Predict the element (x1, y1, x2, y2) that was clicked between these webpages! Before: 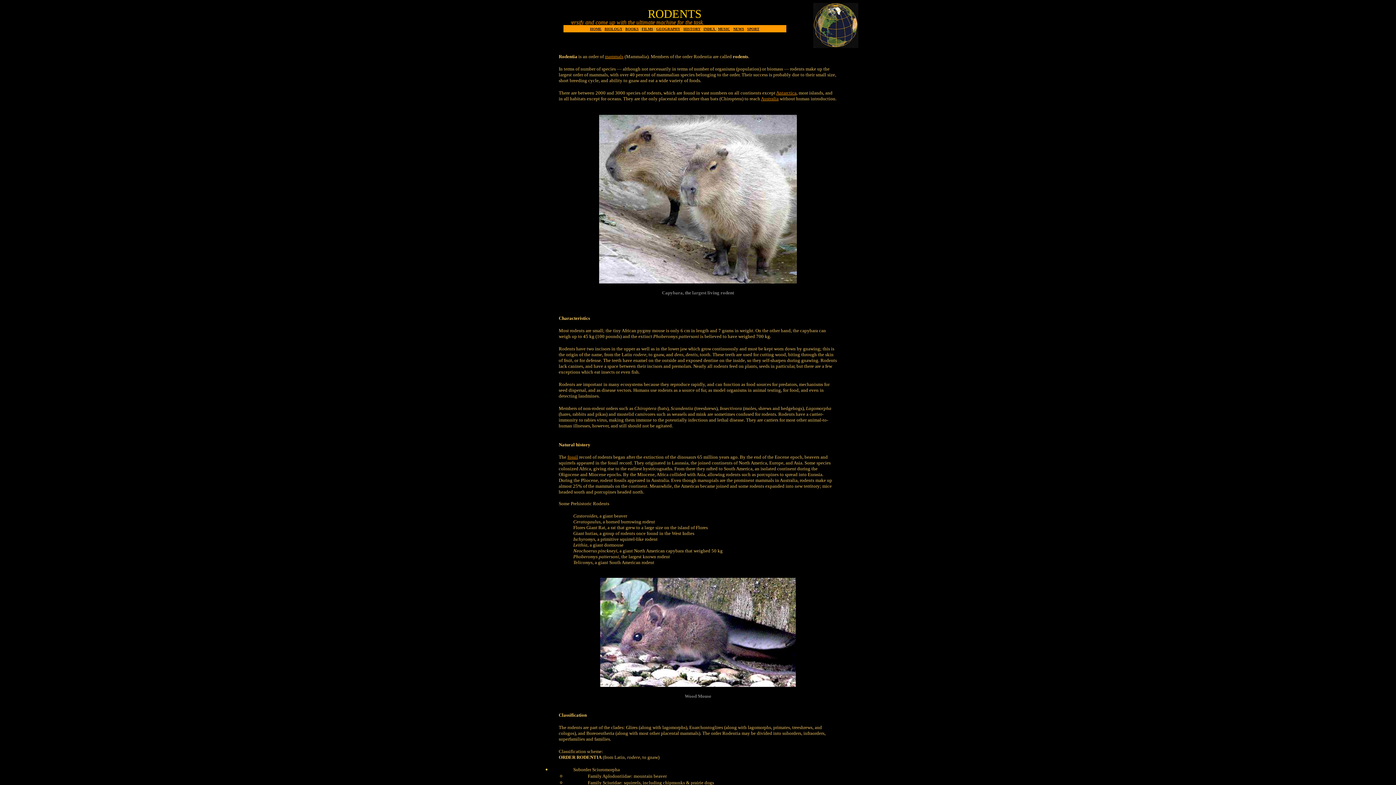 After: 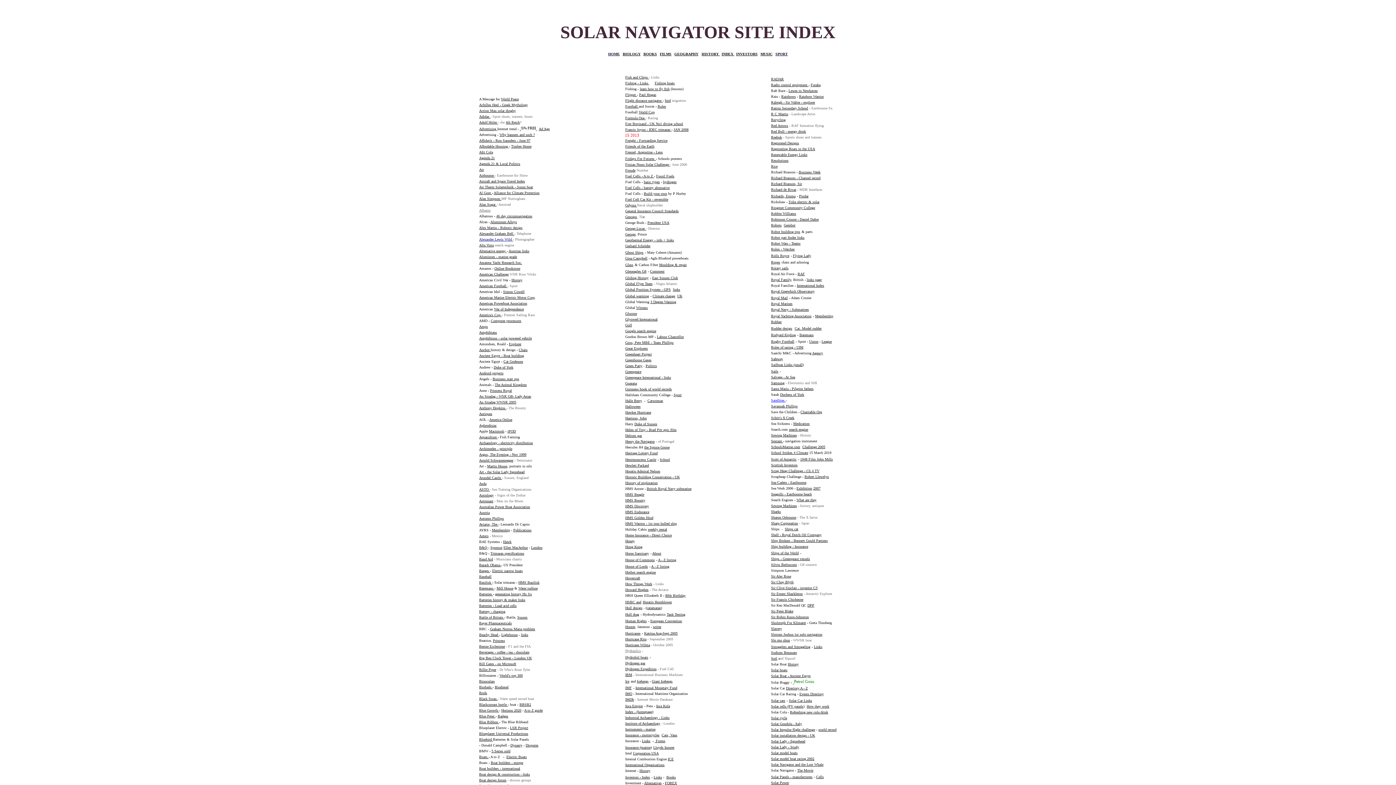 Action: bbox: (703, 26, 716, 30) label: INDEX 